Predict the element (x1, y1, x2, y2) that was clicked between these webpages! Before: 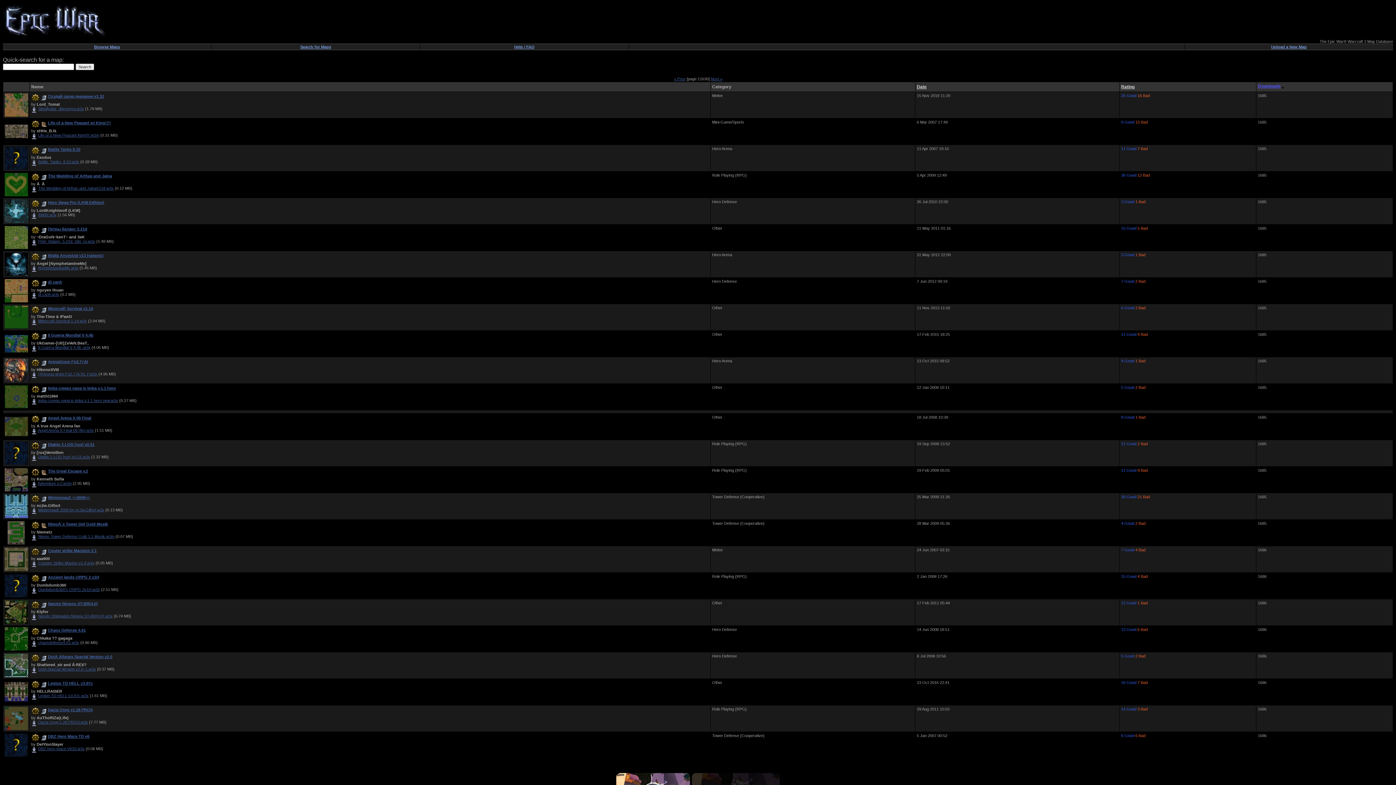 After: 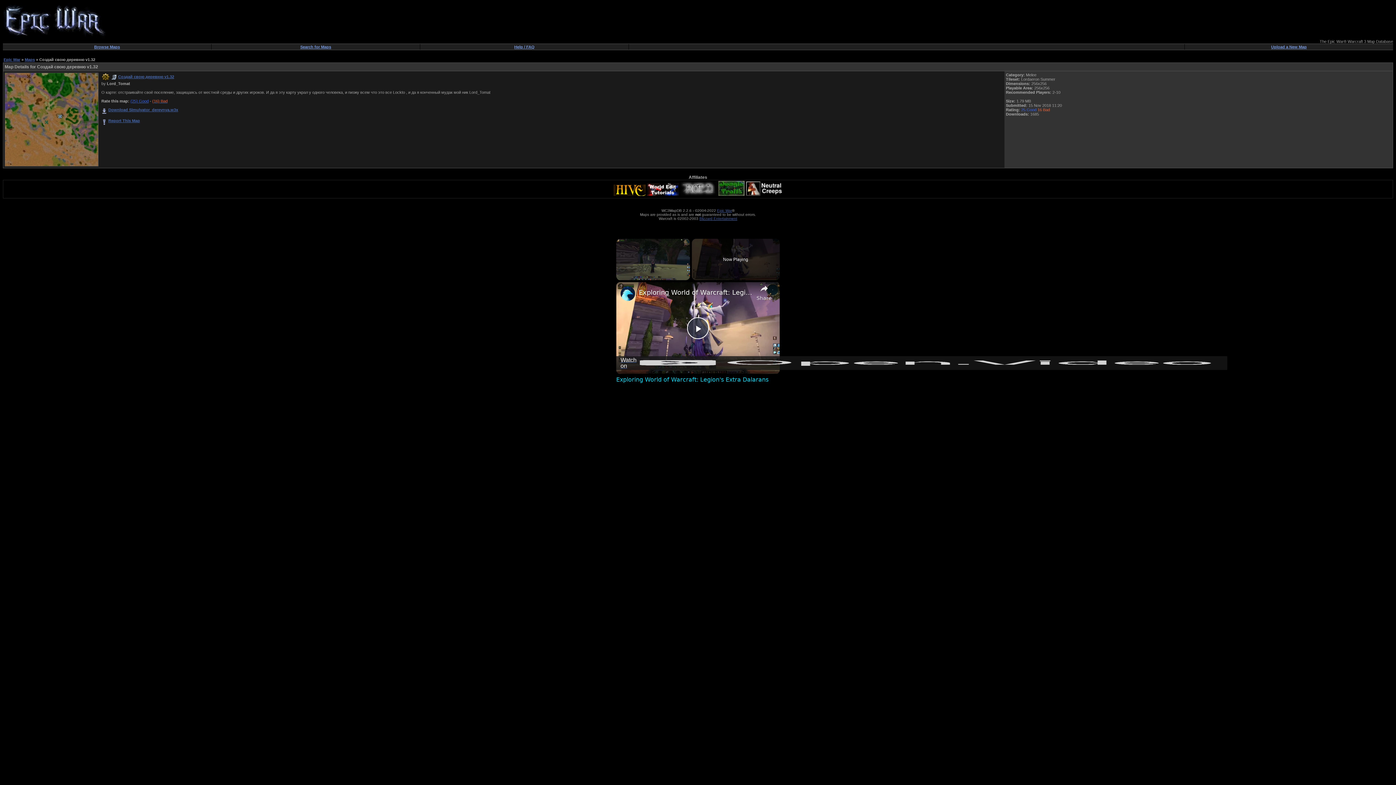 Action: bbox: (4, 101, 28, 105)